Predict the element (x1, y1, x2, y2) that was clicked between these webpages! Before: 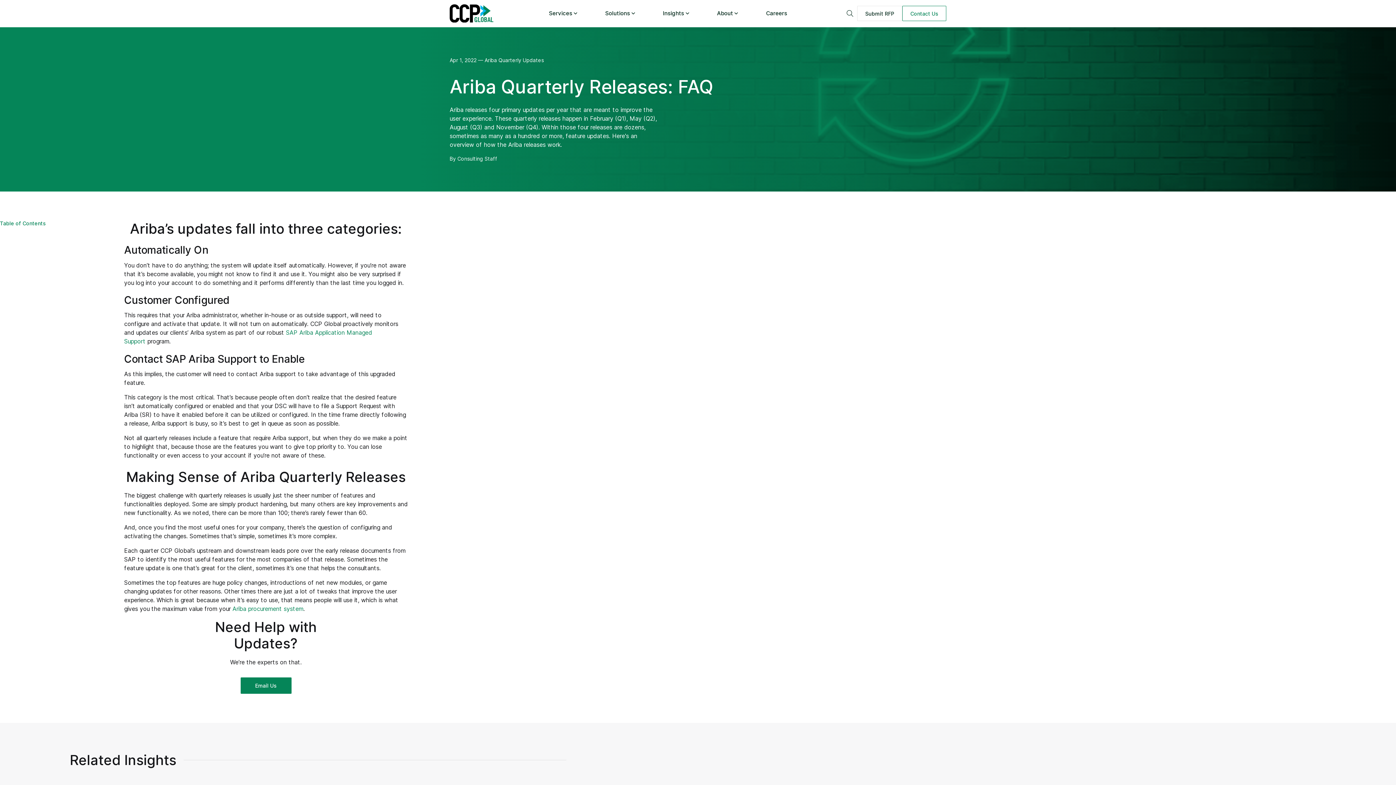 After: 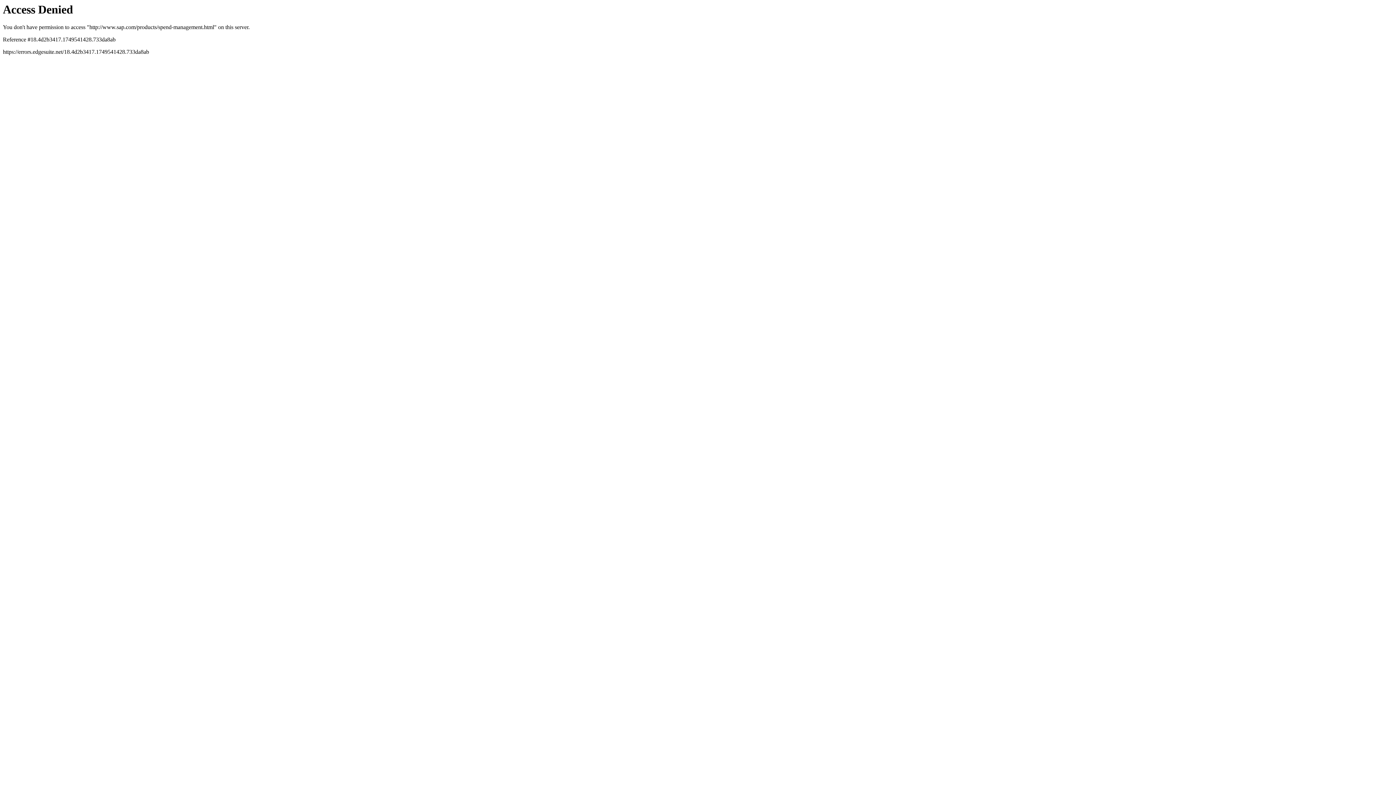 Action: bbox: (232, 605, 303, 612) label: Ariba procurement system